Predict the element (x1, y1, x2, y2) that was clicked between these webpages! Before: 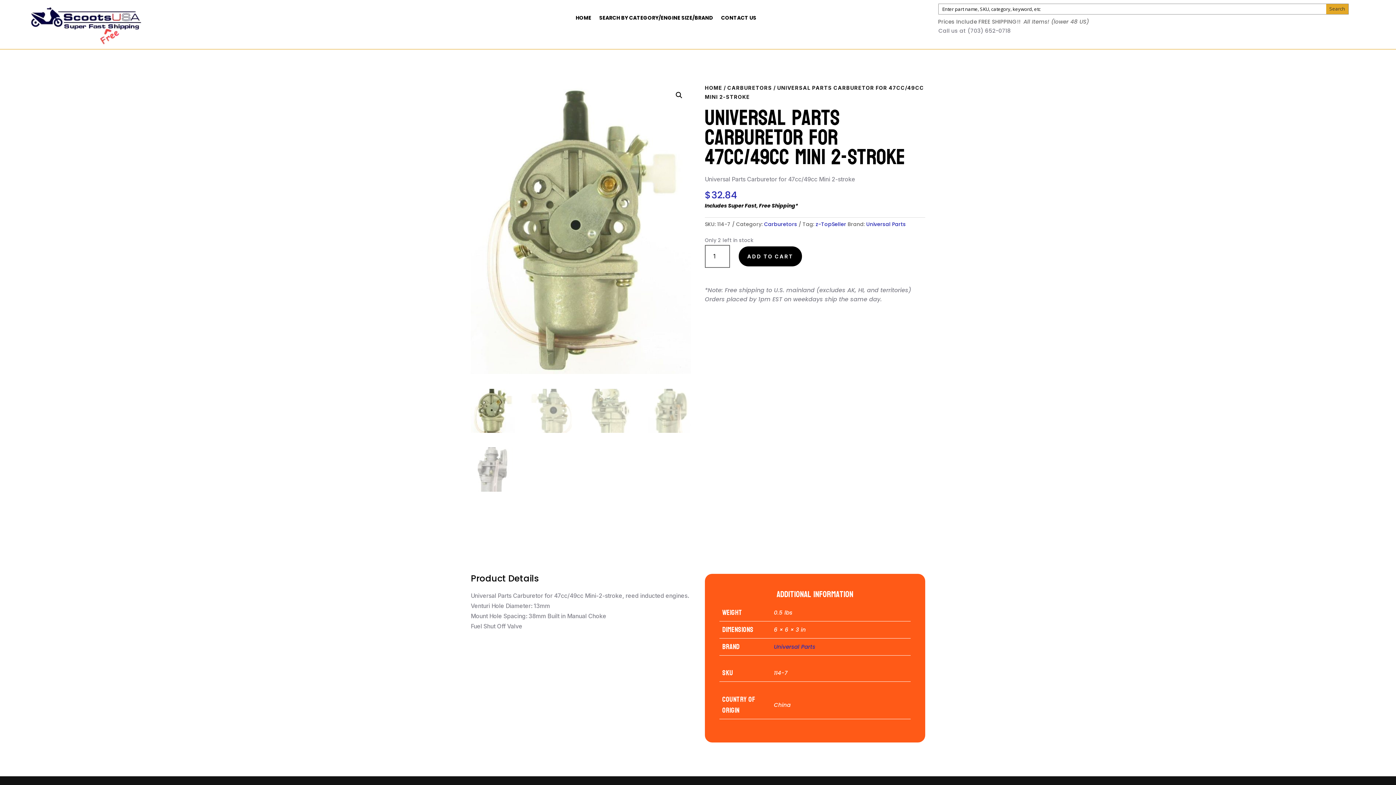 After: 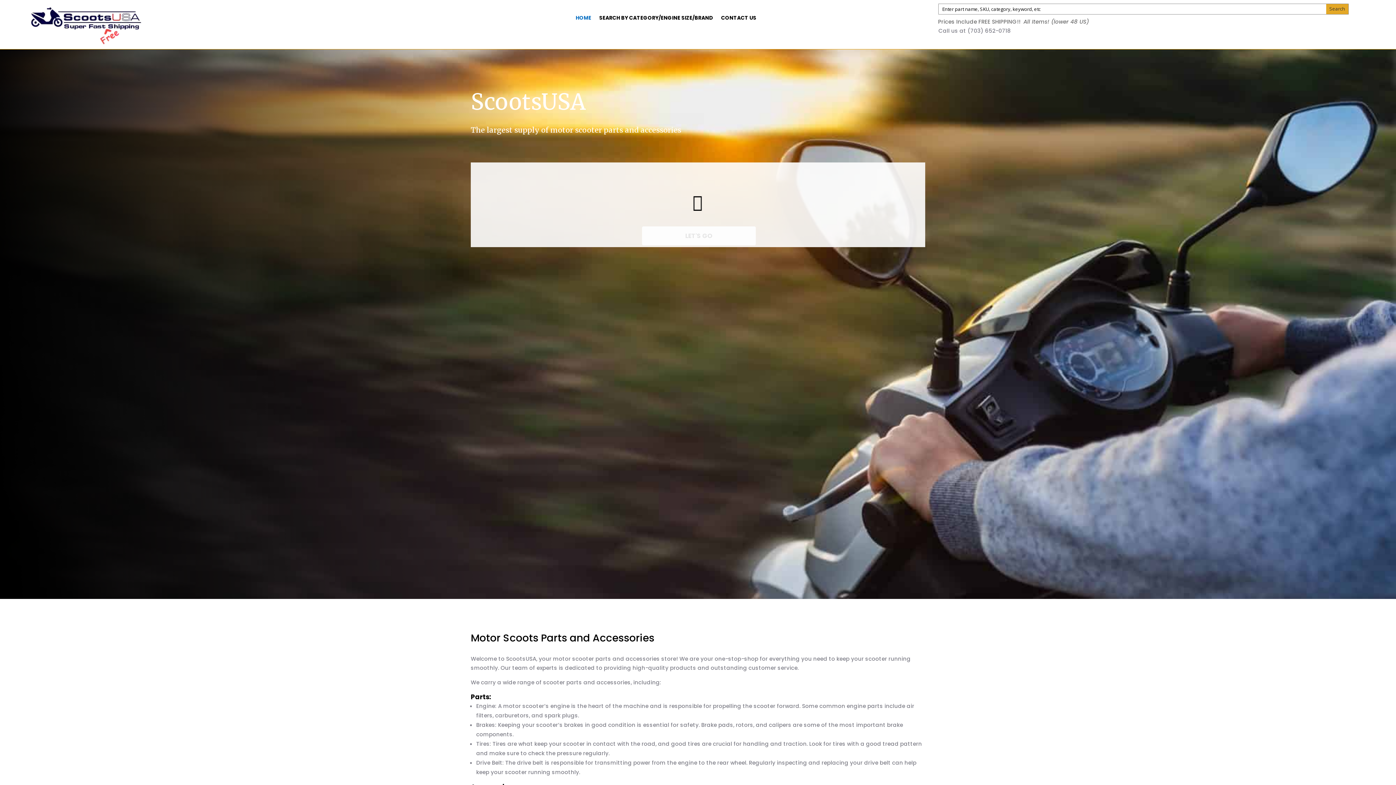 Action: bbox: (27, 39, 146, 47)